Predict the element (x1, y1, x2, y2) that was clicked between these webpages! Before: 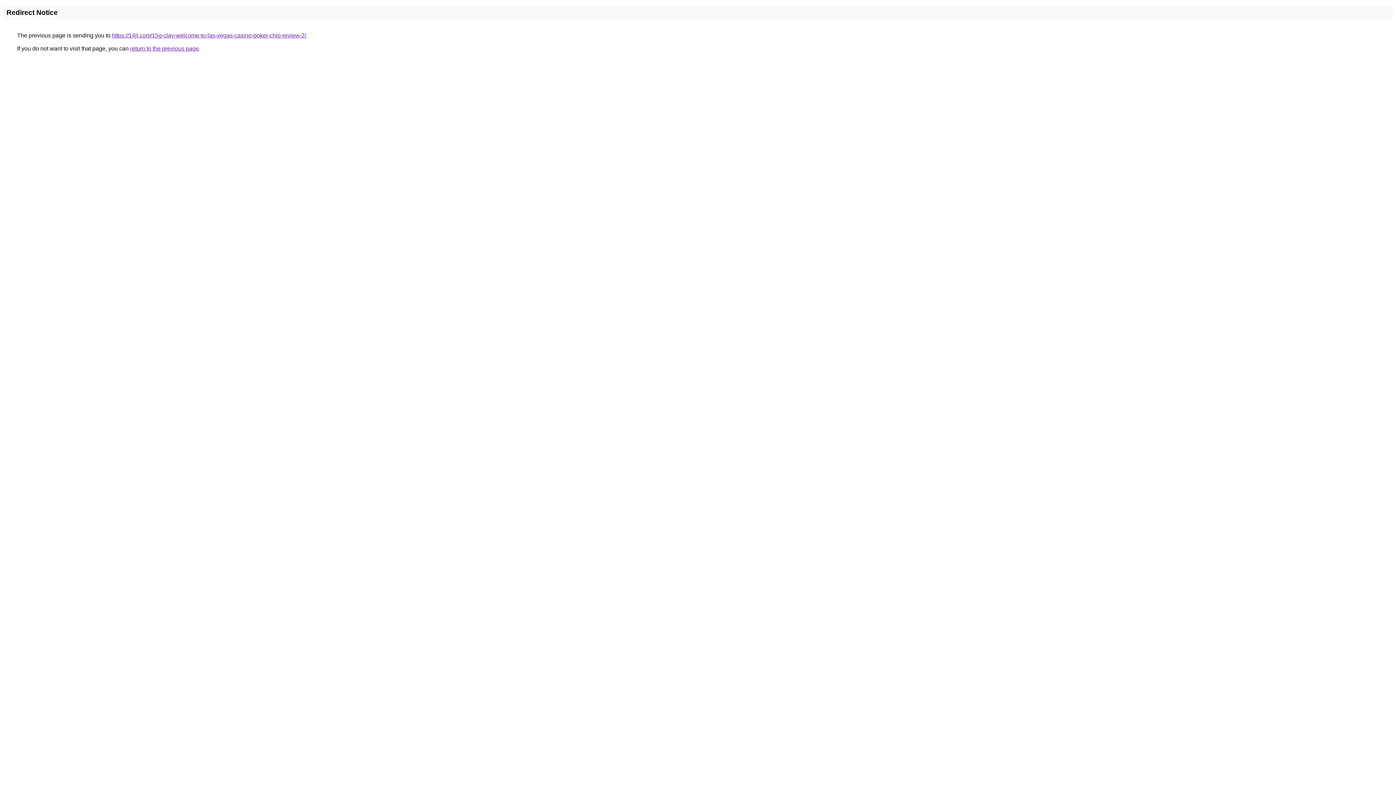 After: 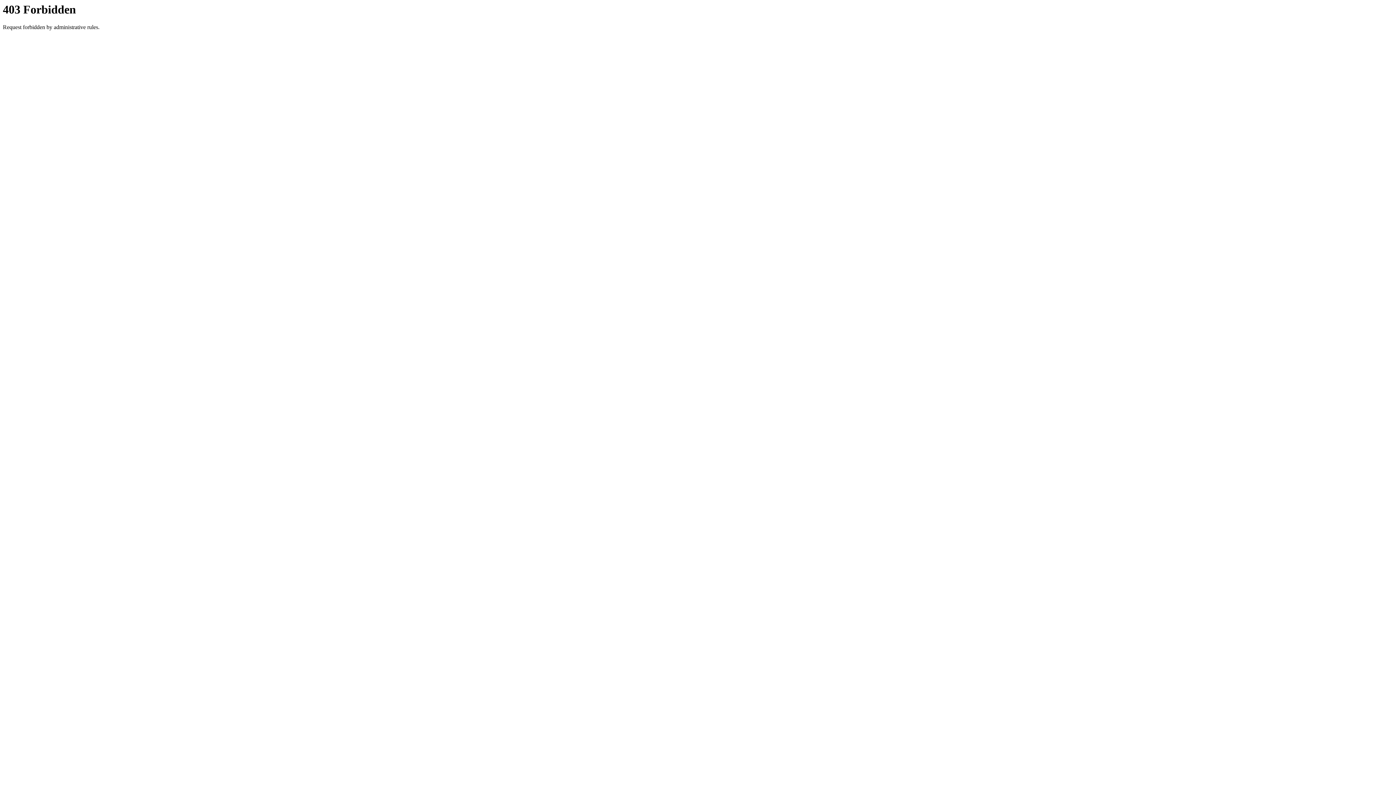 Action: label: https://14jl.com/15g-clay-welcome-to-las-vegas-casino-poker-chip-review-2/ bbox: (112, 32, 306, 38)